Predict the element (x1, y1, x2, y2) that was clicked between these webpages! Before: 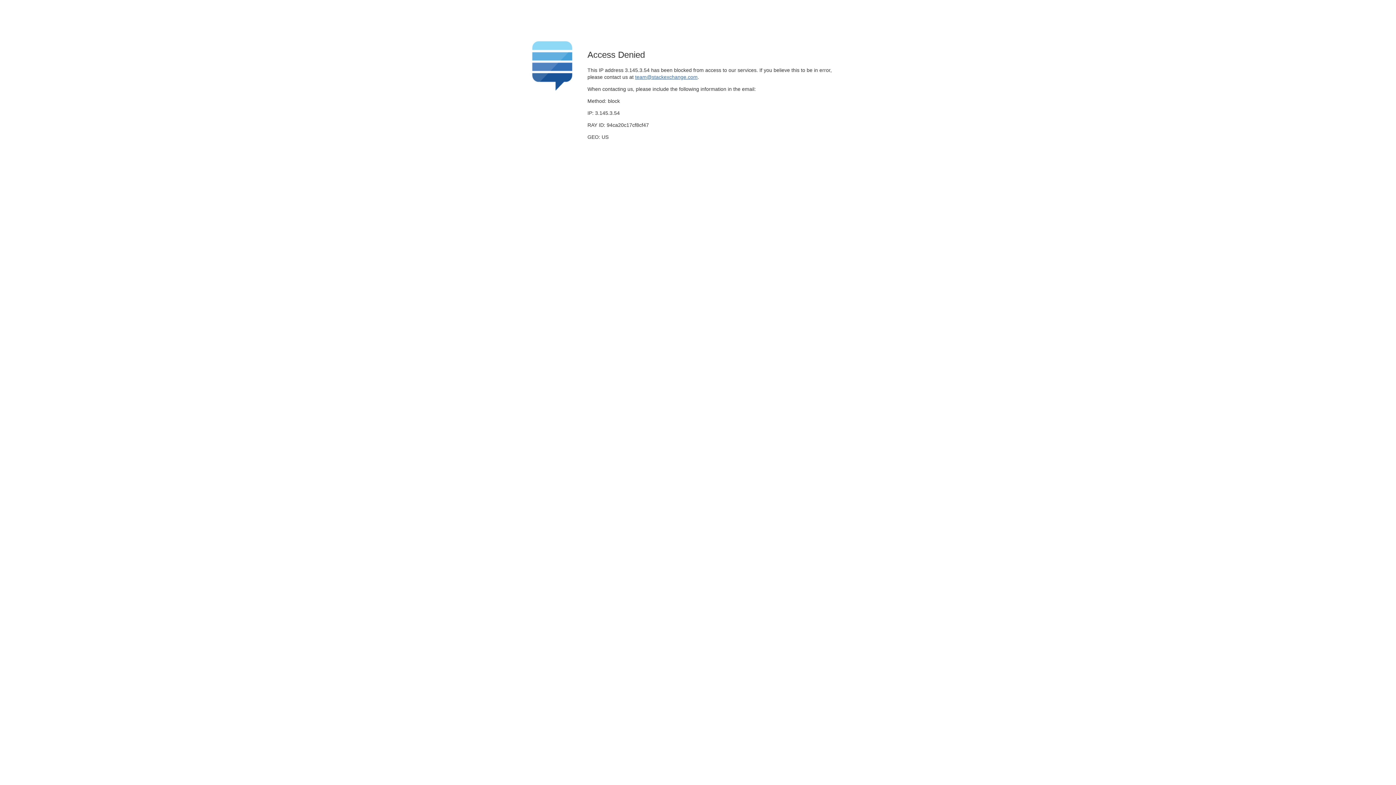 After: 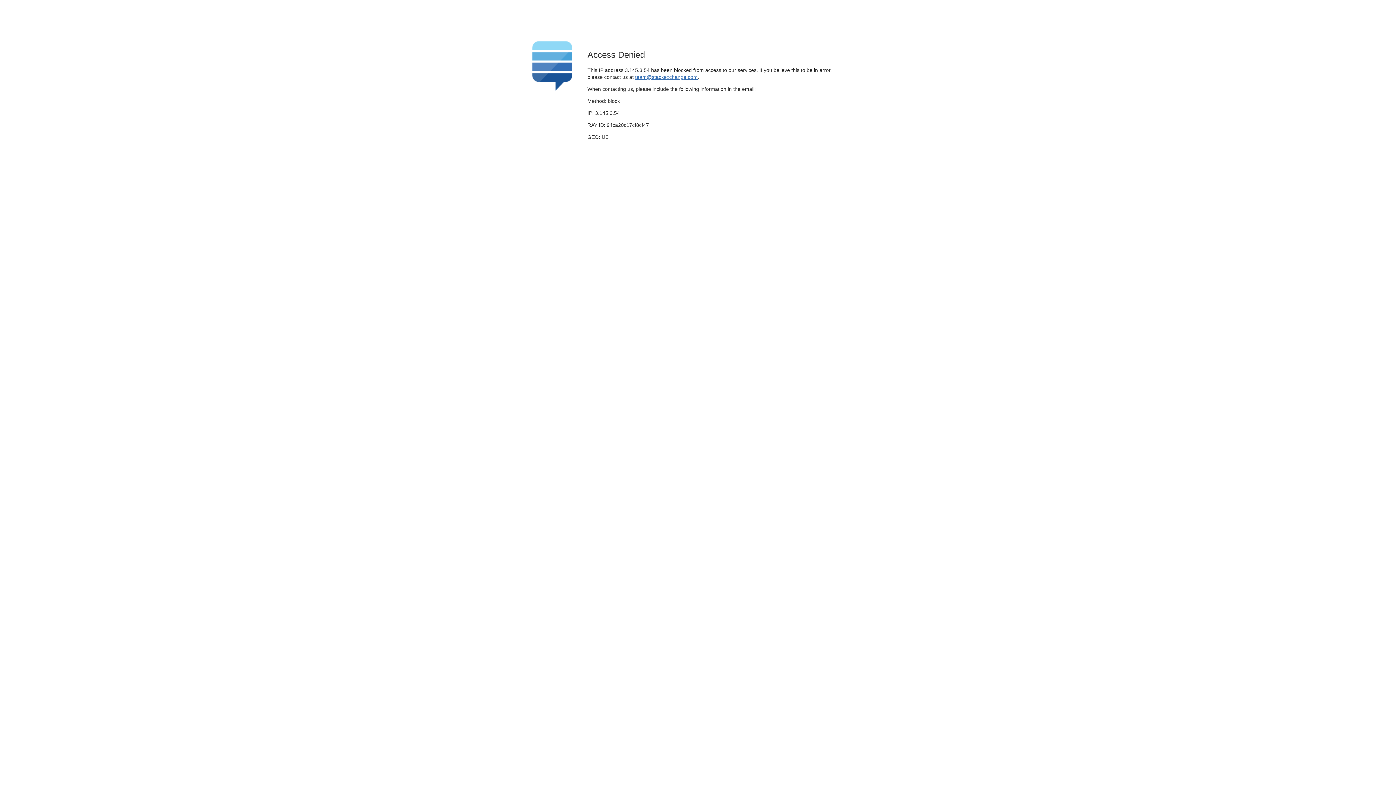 Action: label: team@stackexchange.com bbox: (635, 74, 697, 79)